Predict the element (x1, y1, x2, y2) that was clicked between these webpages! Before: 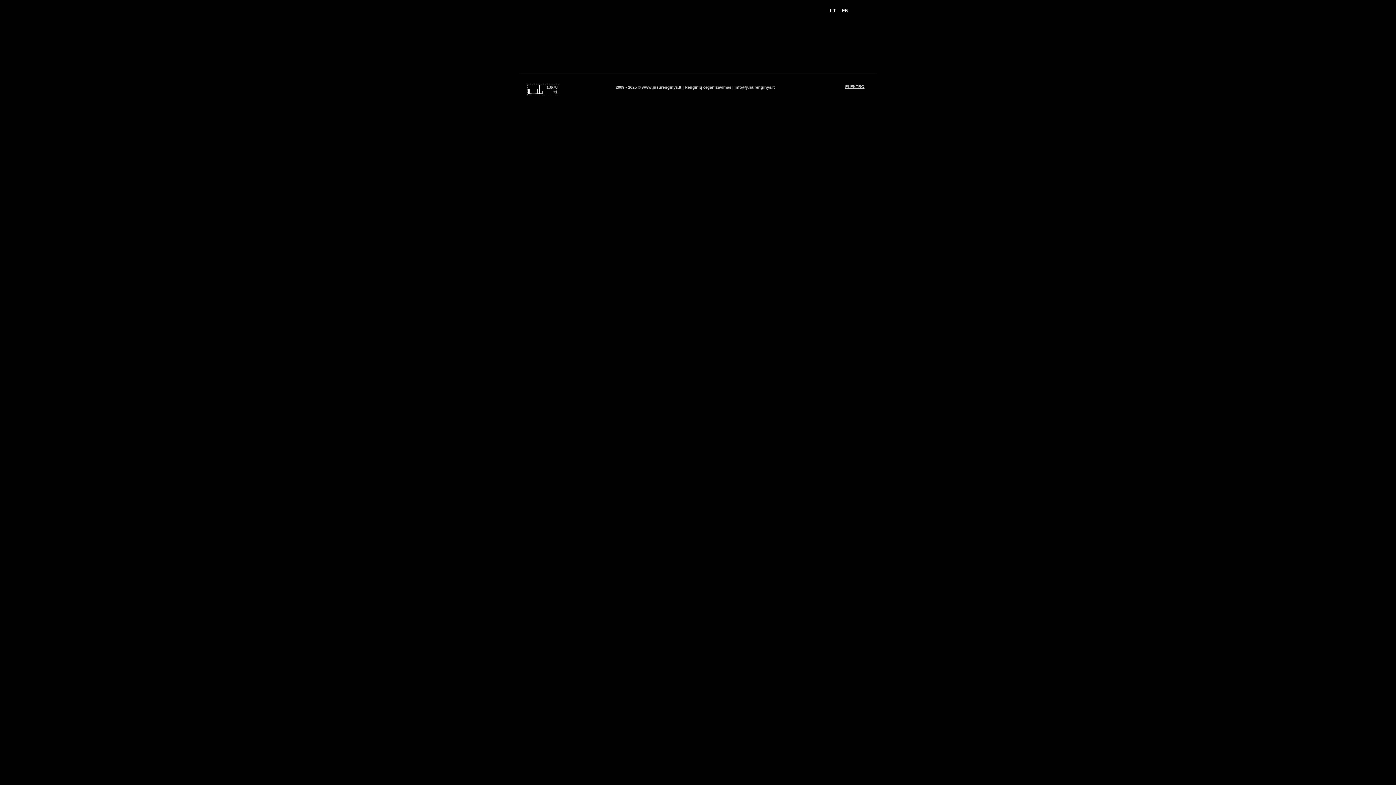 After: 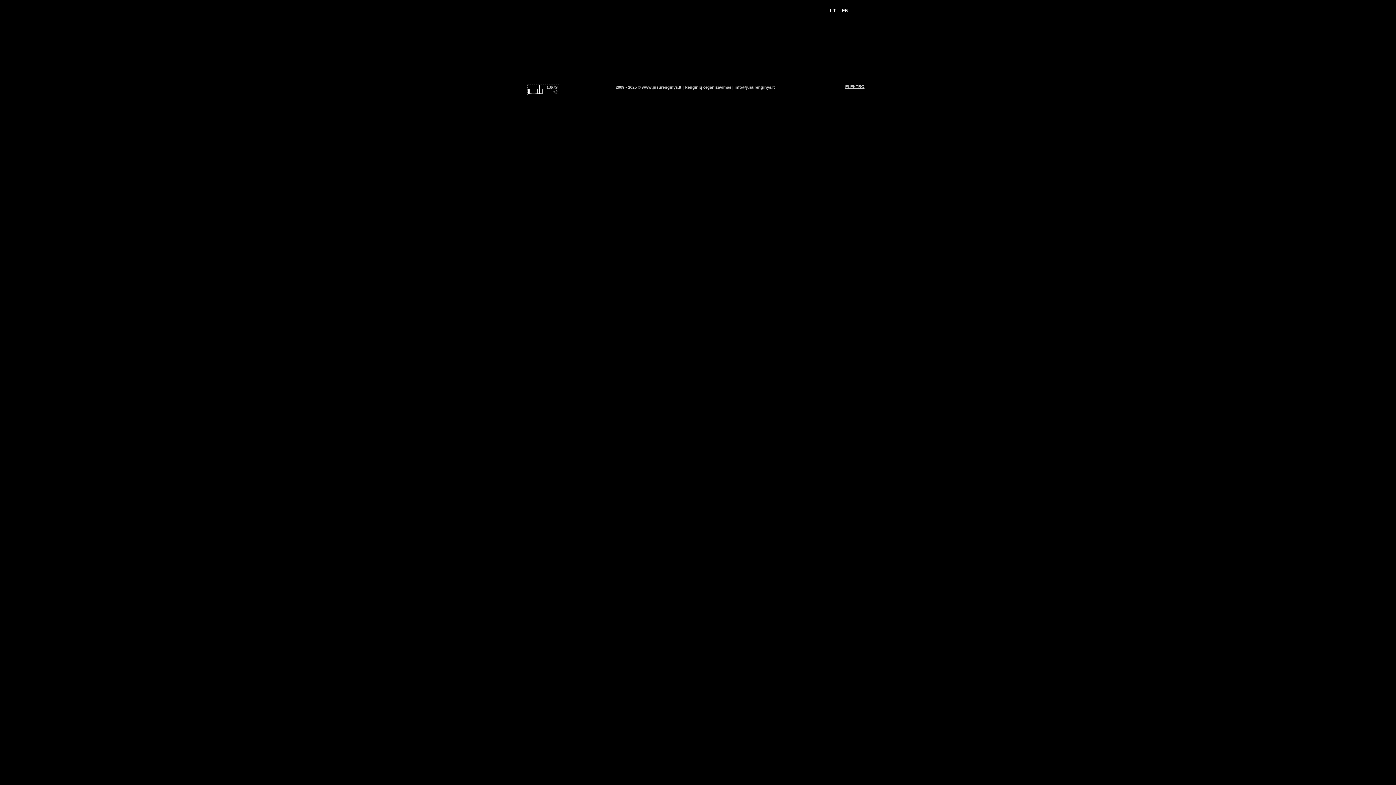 Action: bbox: (830, 7, 836, 13) label: LT